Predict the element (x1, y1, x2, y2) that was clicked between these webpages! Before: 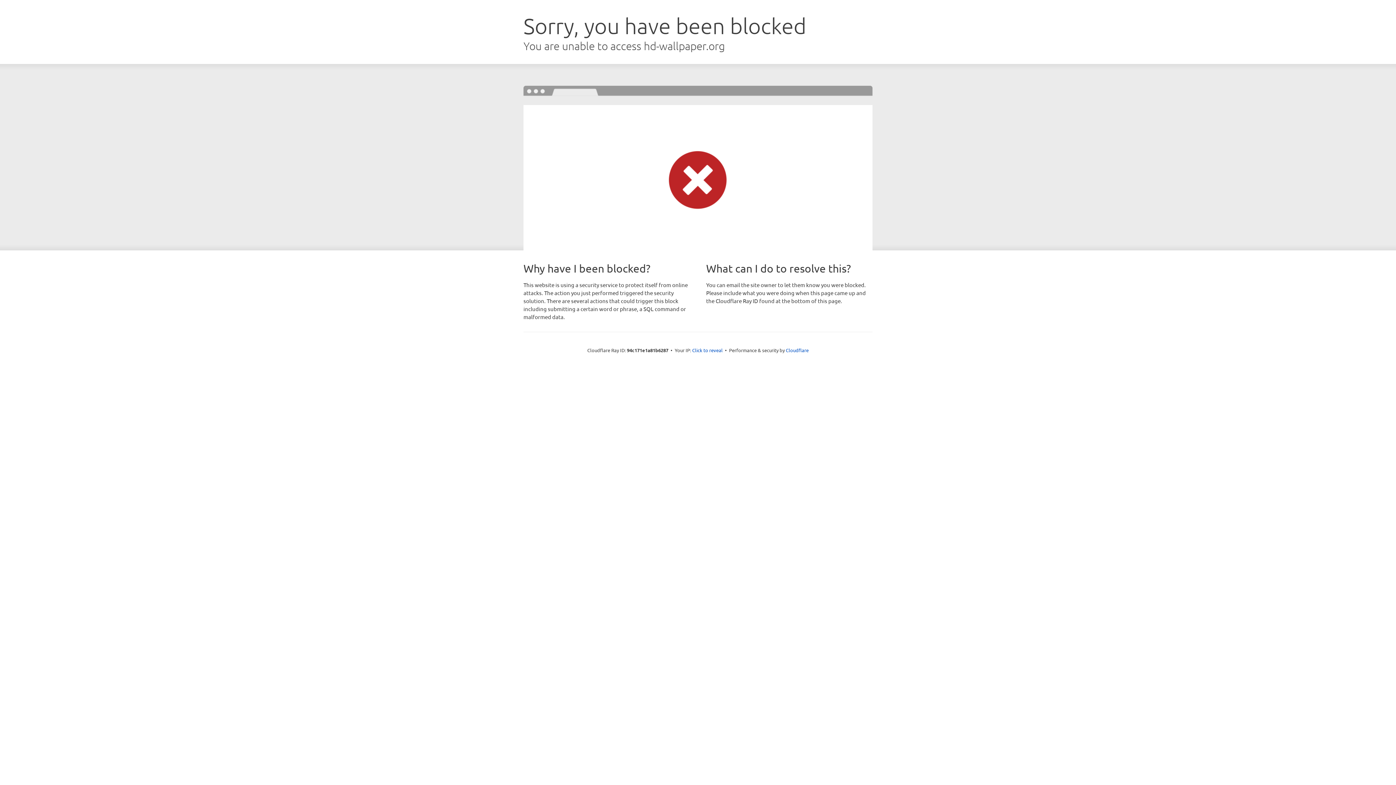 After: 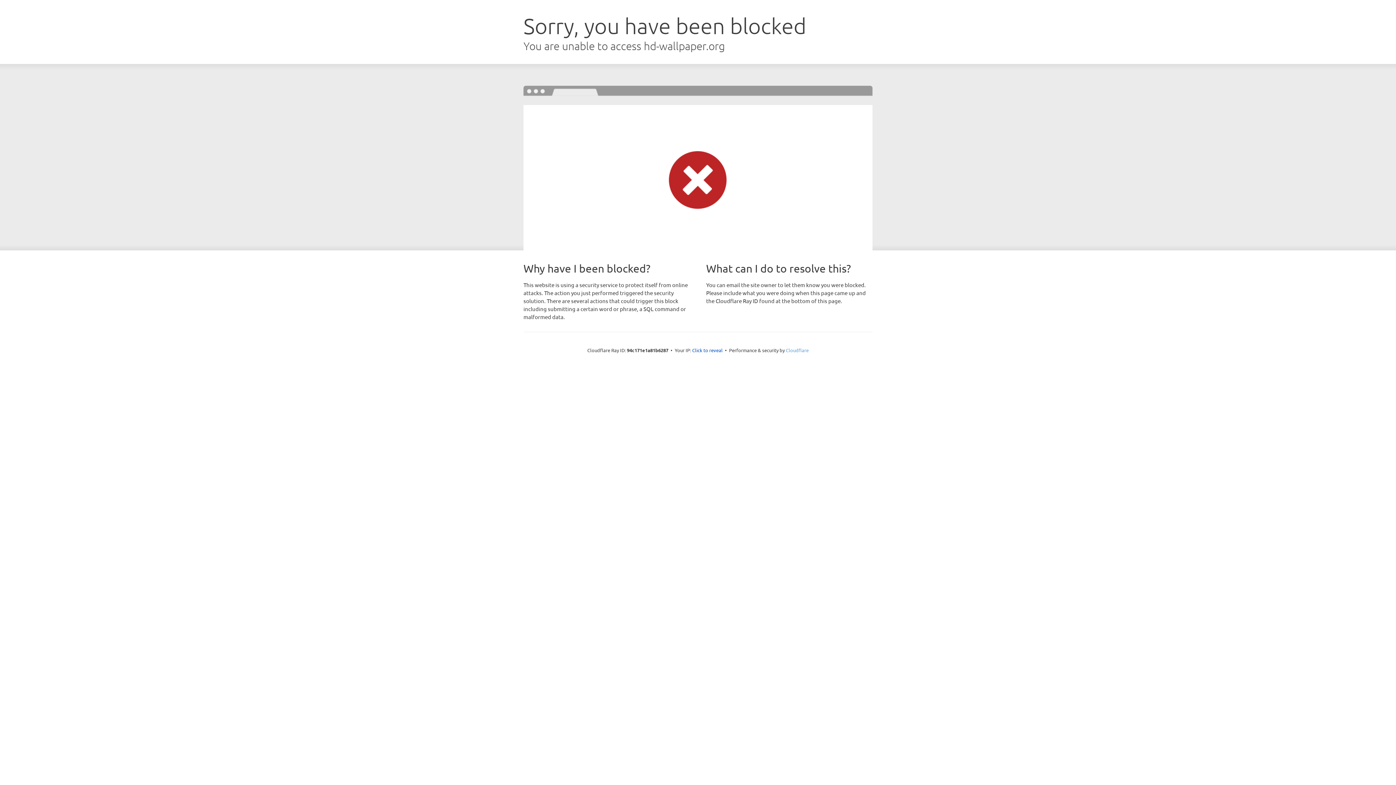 Action: label: Cloudflare bbox: (786, 347, 808, 353)